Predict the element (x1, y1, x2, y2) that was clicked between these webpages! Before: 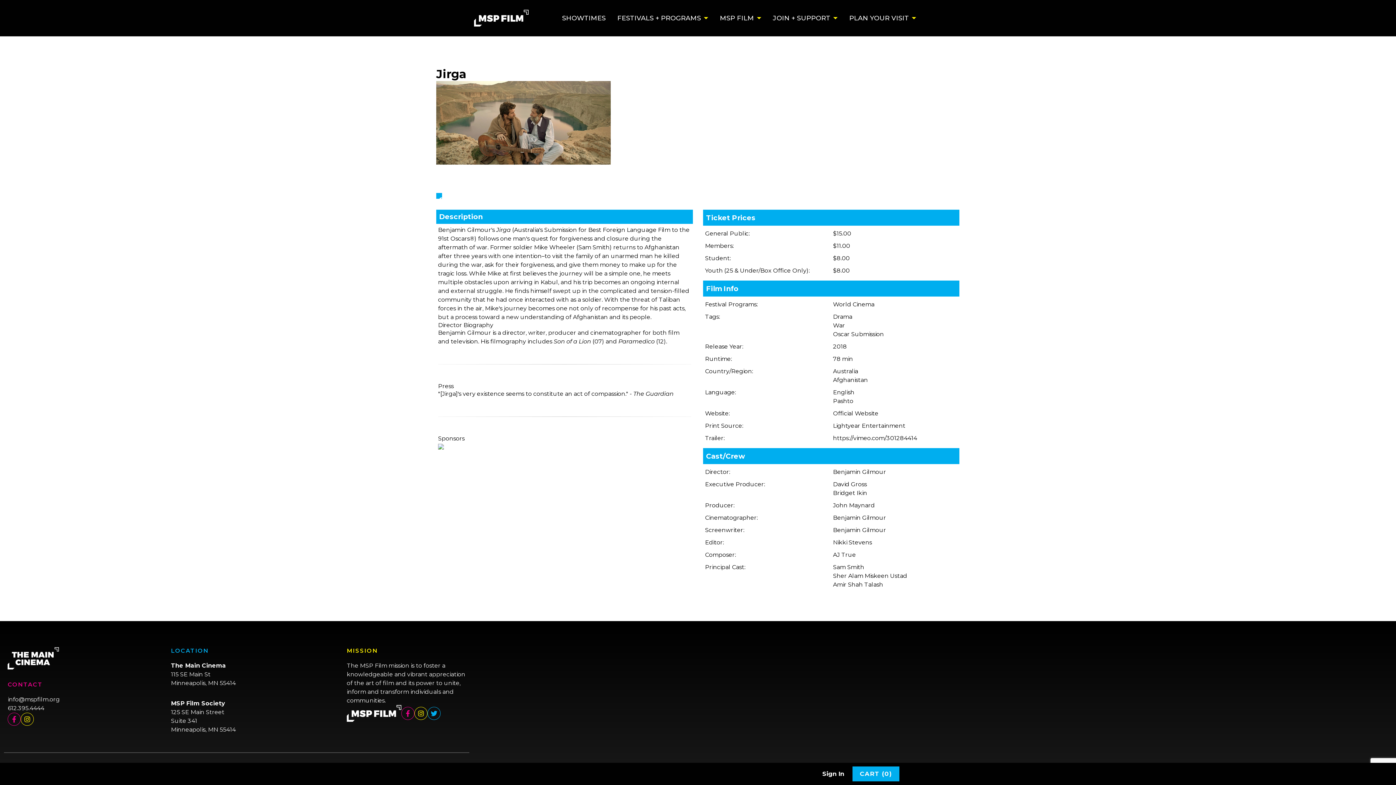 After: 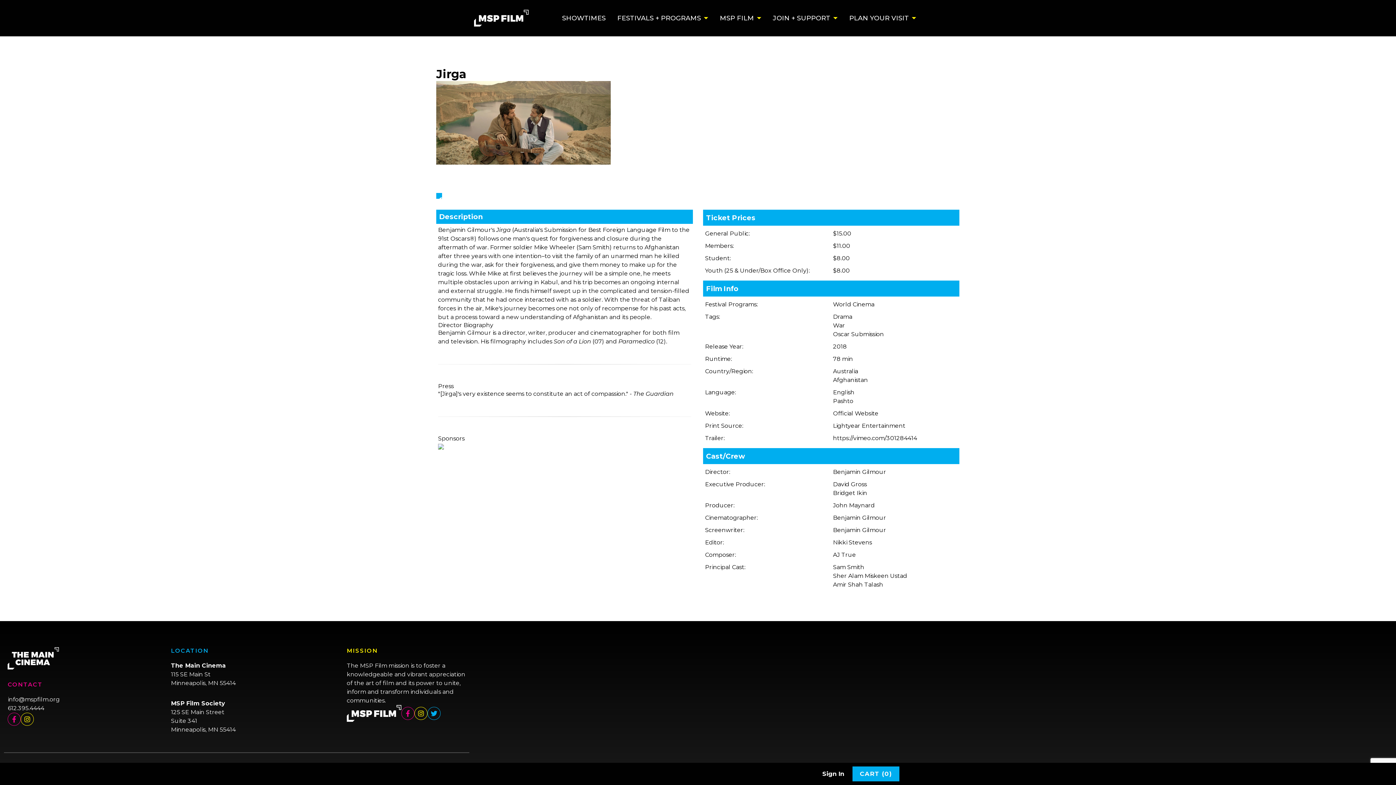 Action: bbox: (633, 390, 673, 397) label: The Guardian